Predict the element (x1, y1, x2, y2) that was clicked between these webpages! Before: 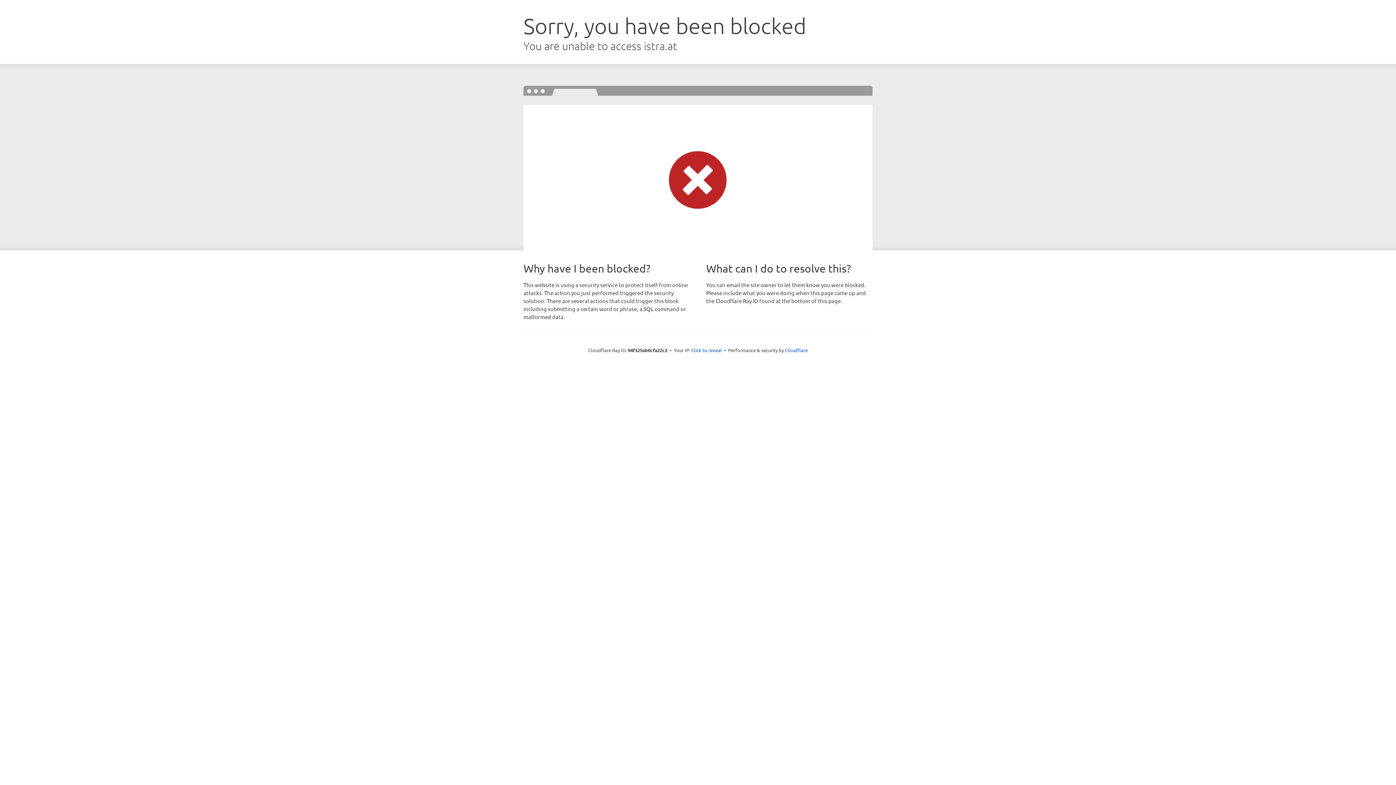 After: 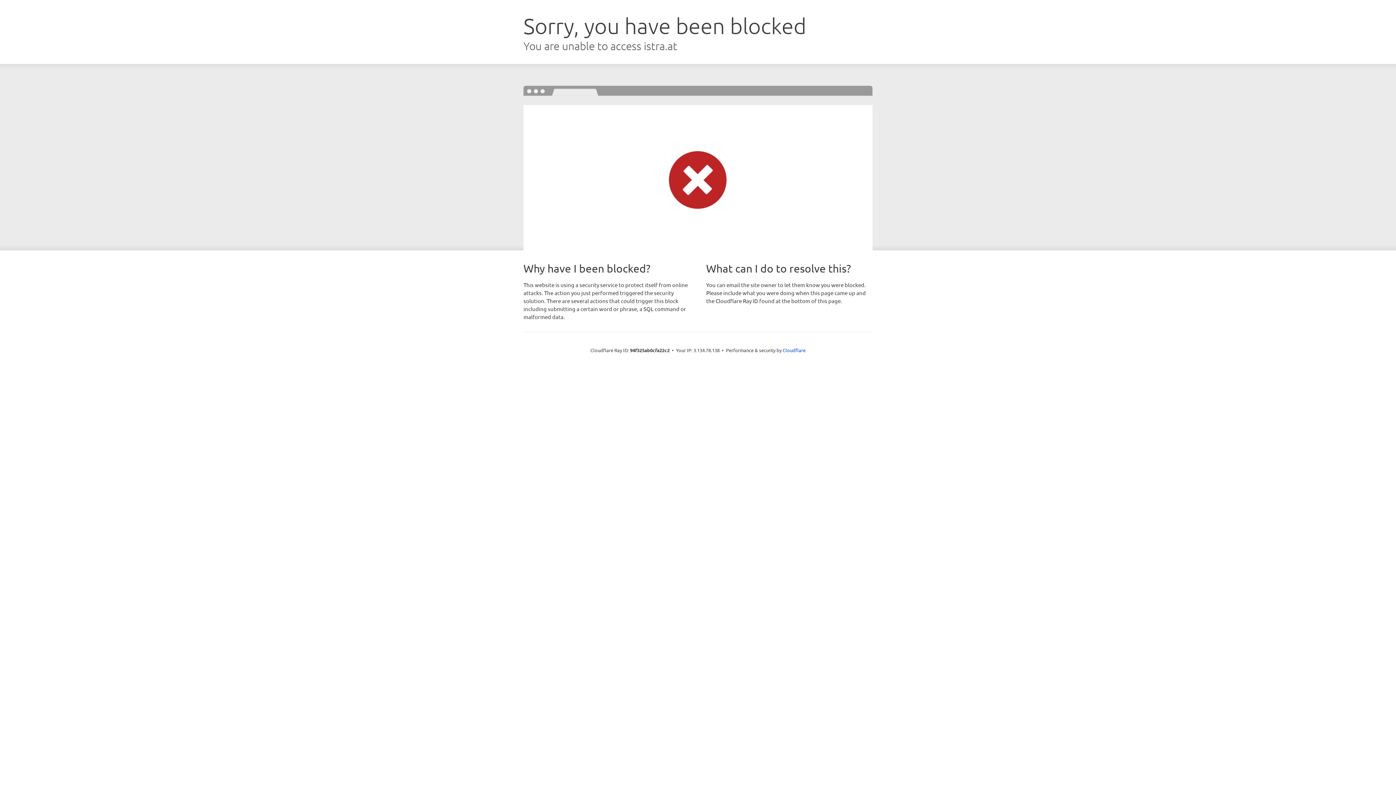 Action: label: Click to reveal bbox: (691, 346, 722, 353)